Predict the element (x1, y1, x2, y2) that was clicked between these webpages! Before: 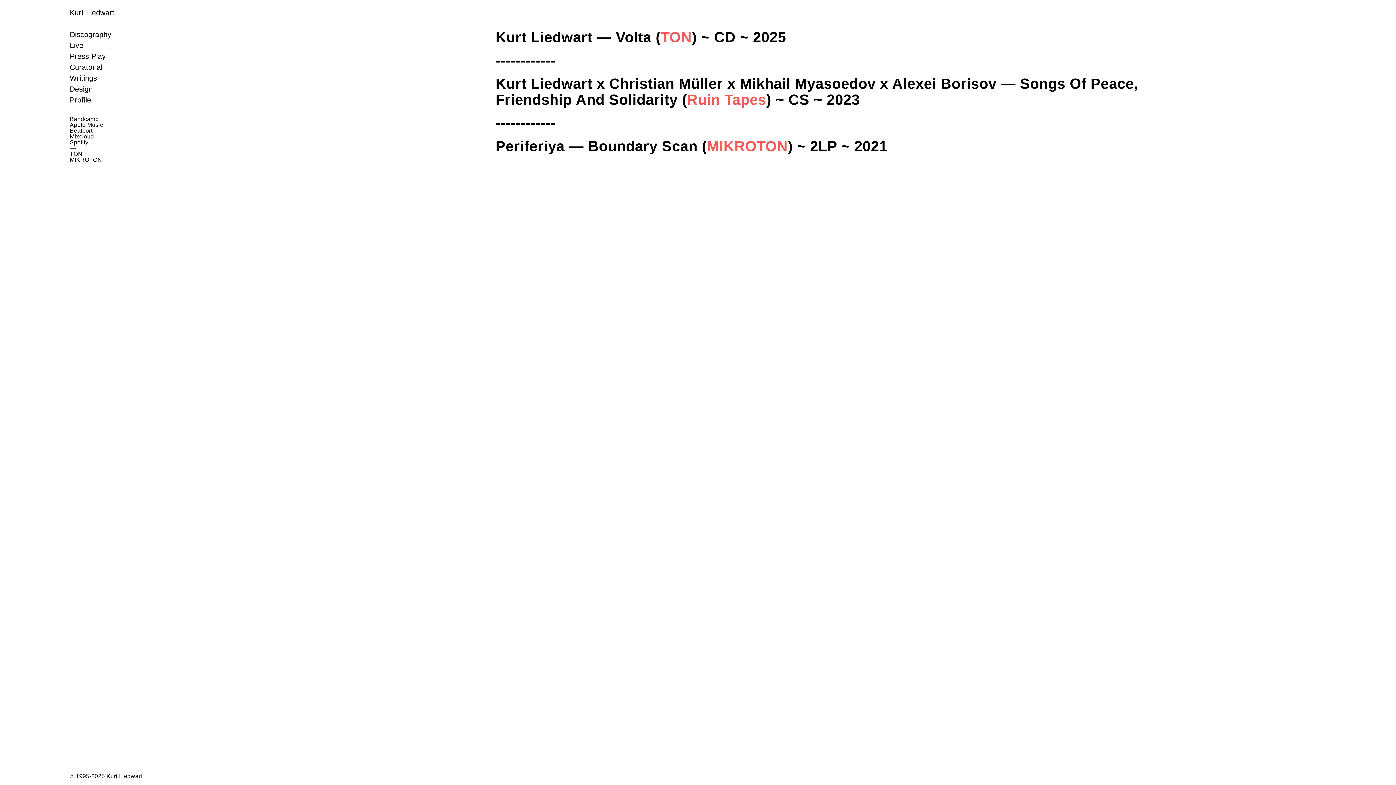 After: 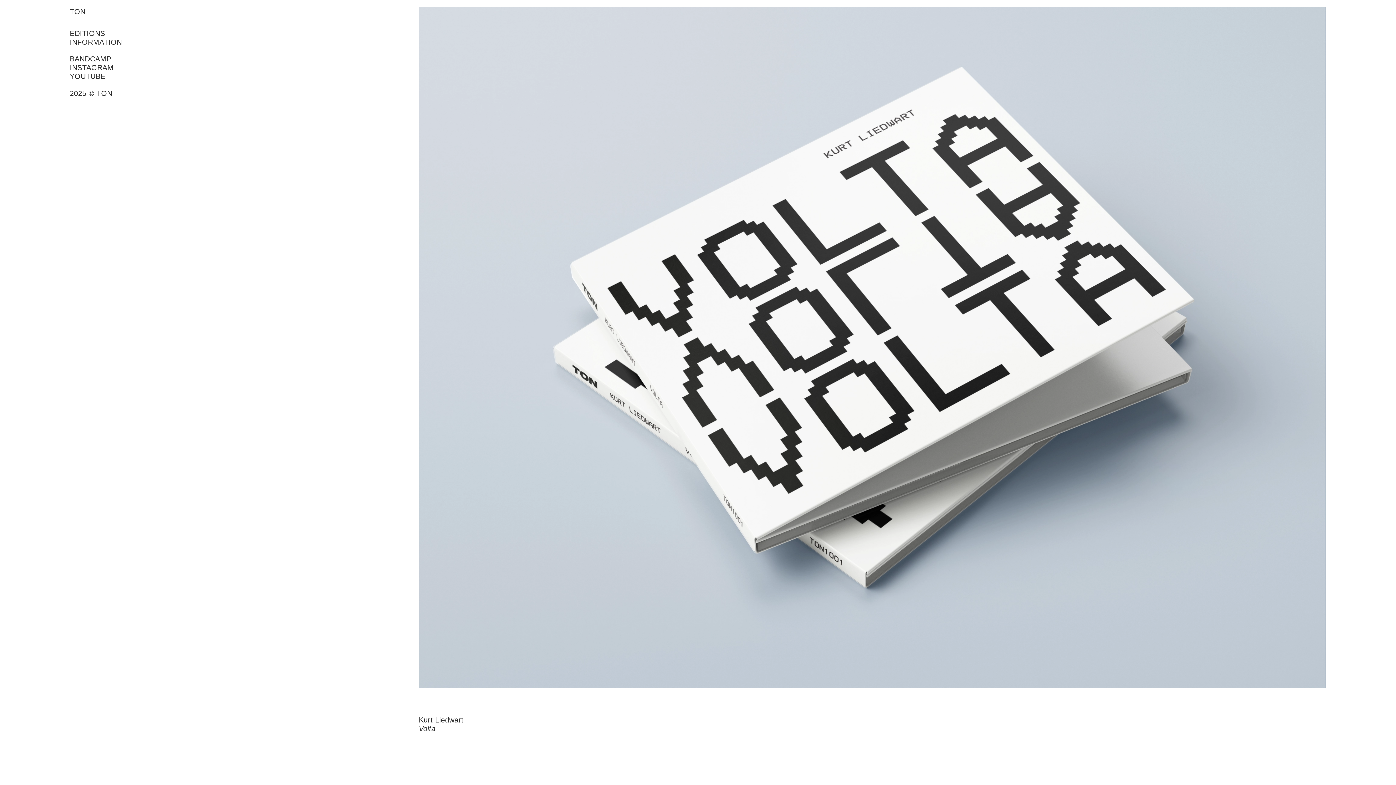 Action: label: TON bbox: (660, 29, 692, 45)